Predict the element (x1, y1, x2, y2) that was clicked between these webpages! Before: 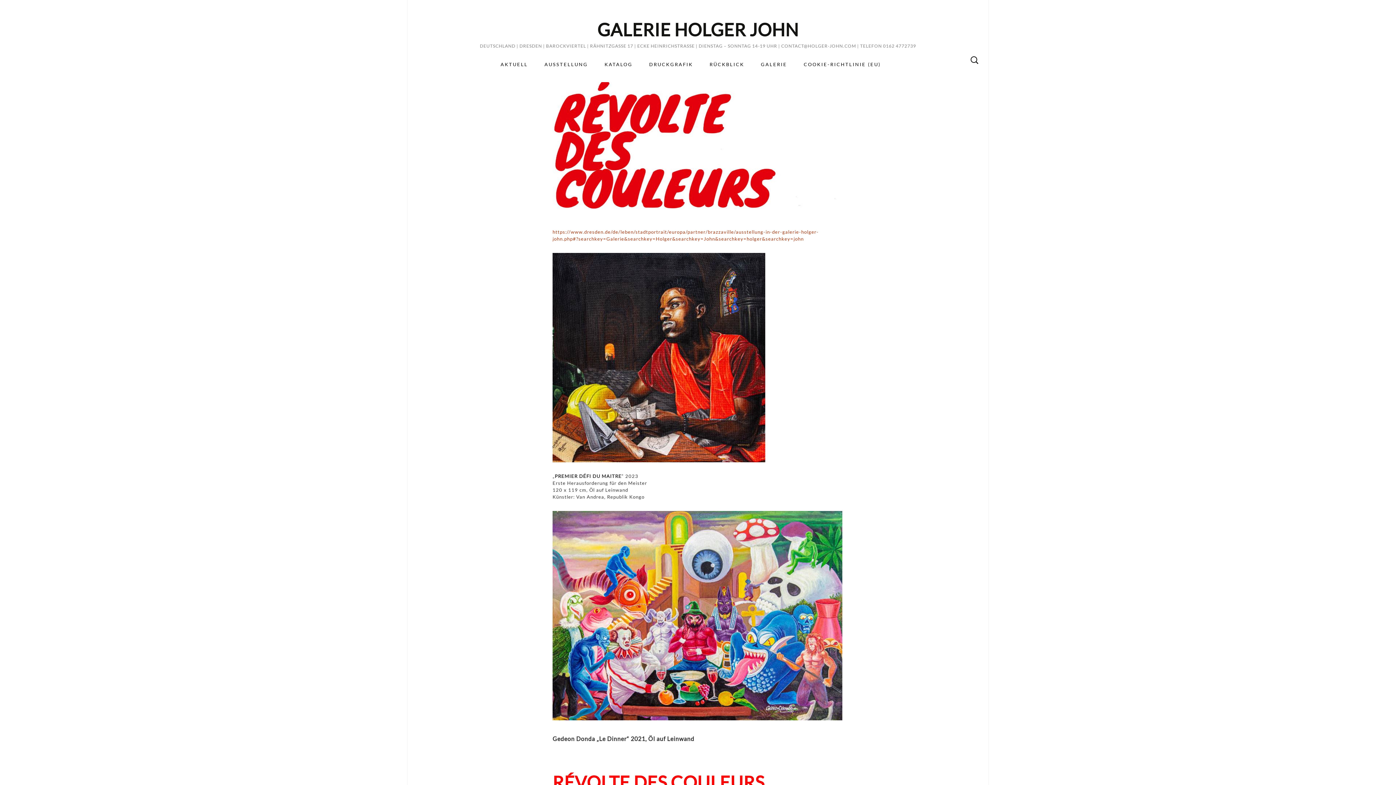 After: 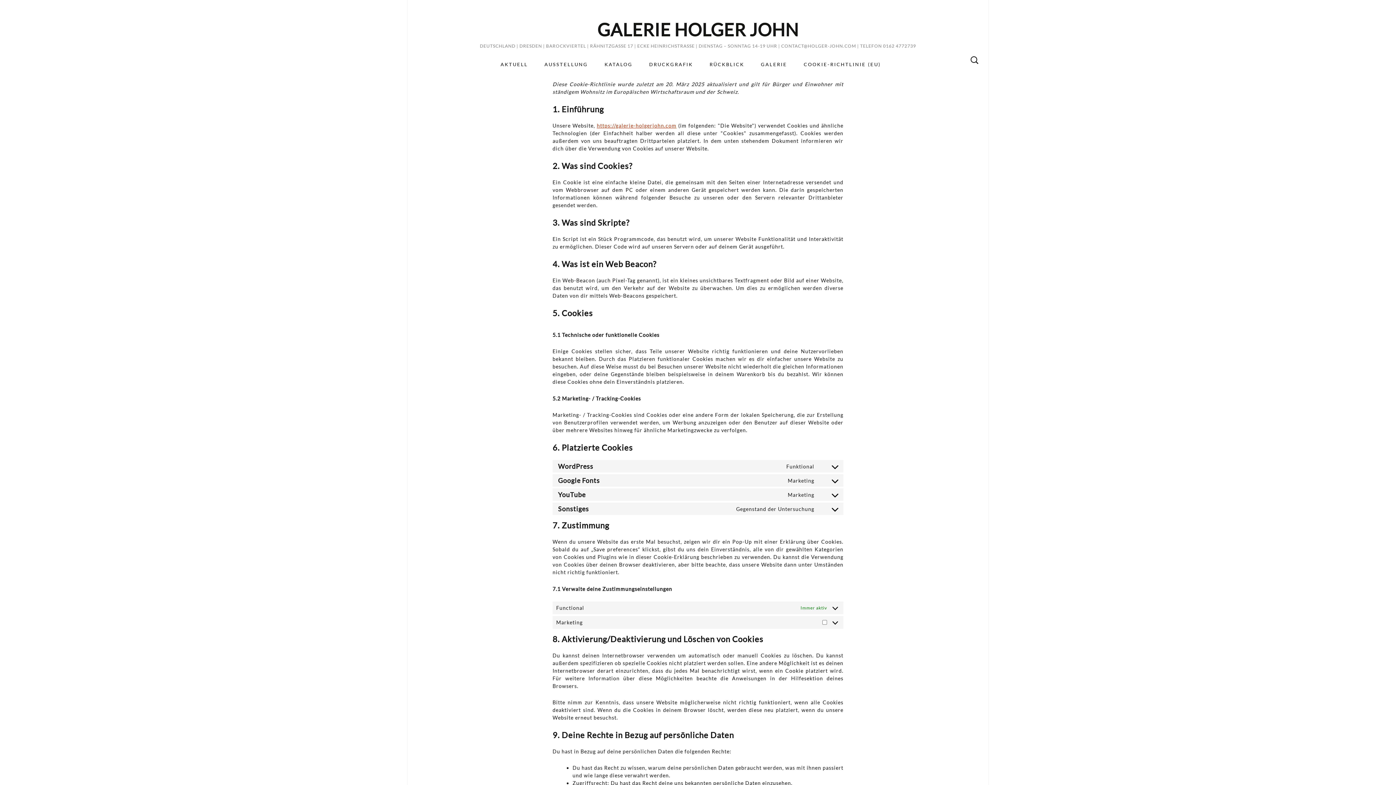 Action: label: COOKIE-RICHTLINIE (EU) bbox: (796, 55, 888, 73)